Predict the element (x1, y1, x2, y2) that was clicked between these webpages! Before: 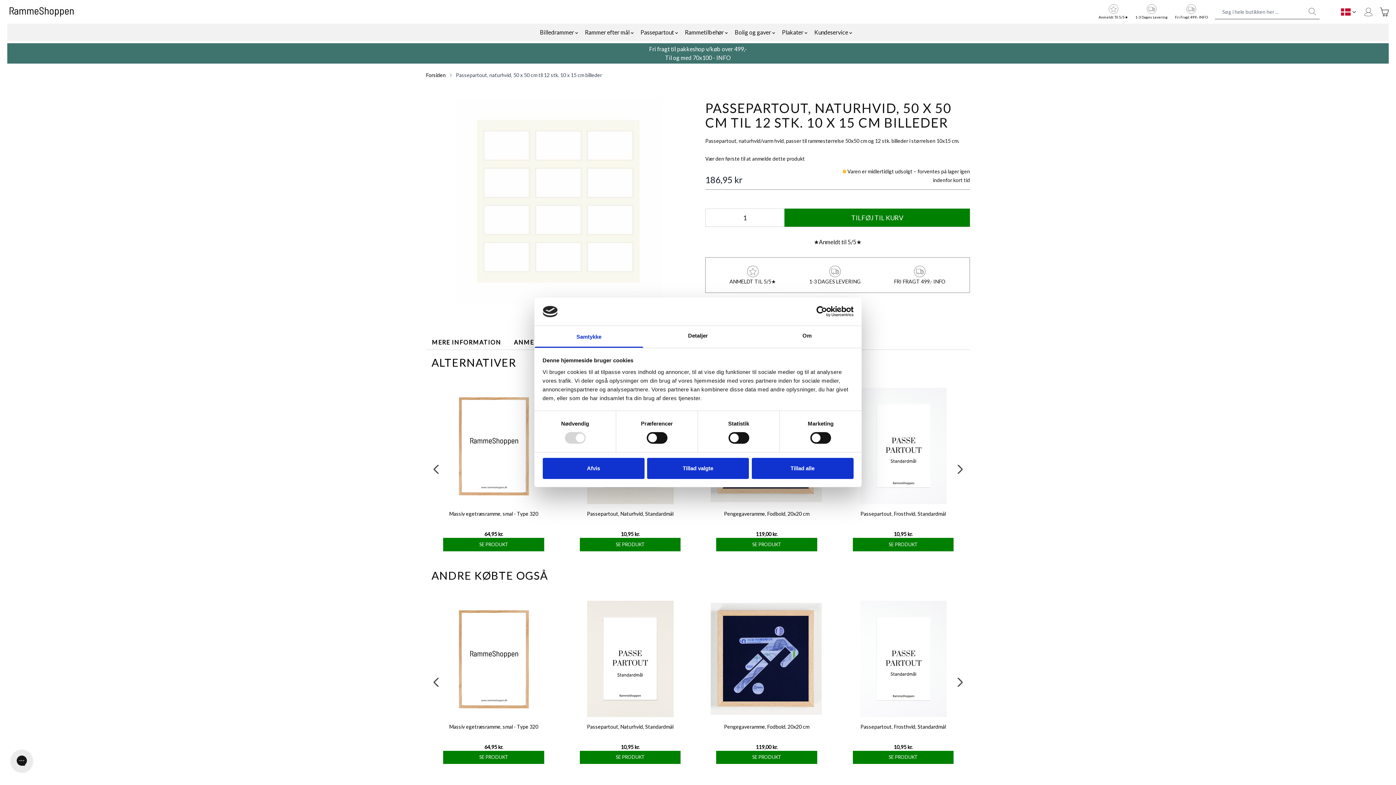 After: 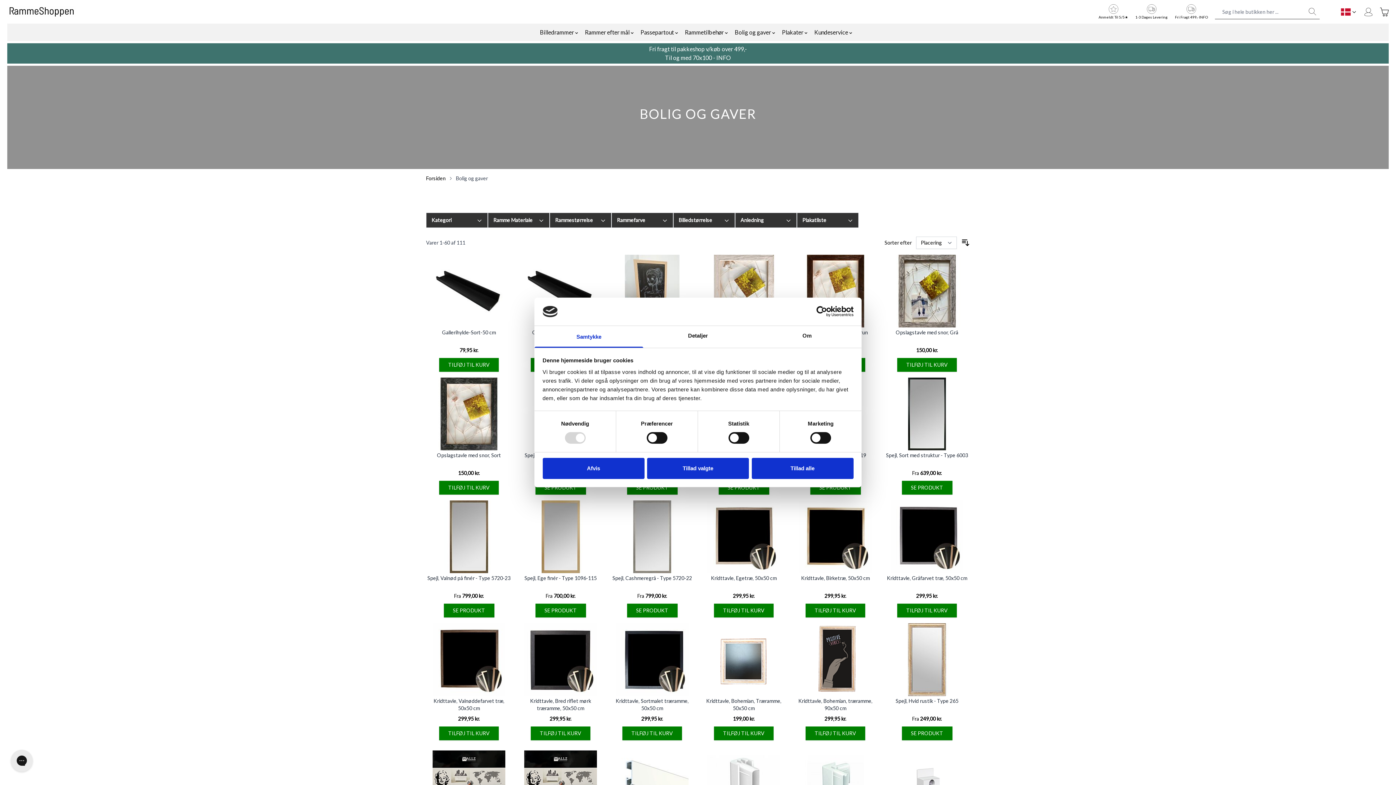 Action: label: Bolig og gaver bbox: (734, 25, 771, 39)